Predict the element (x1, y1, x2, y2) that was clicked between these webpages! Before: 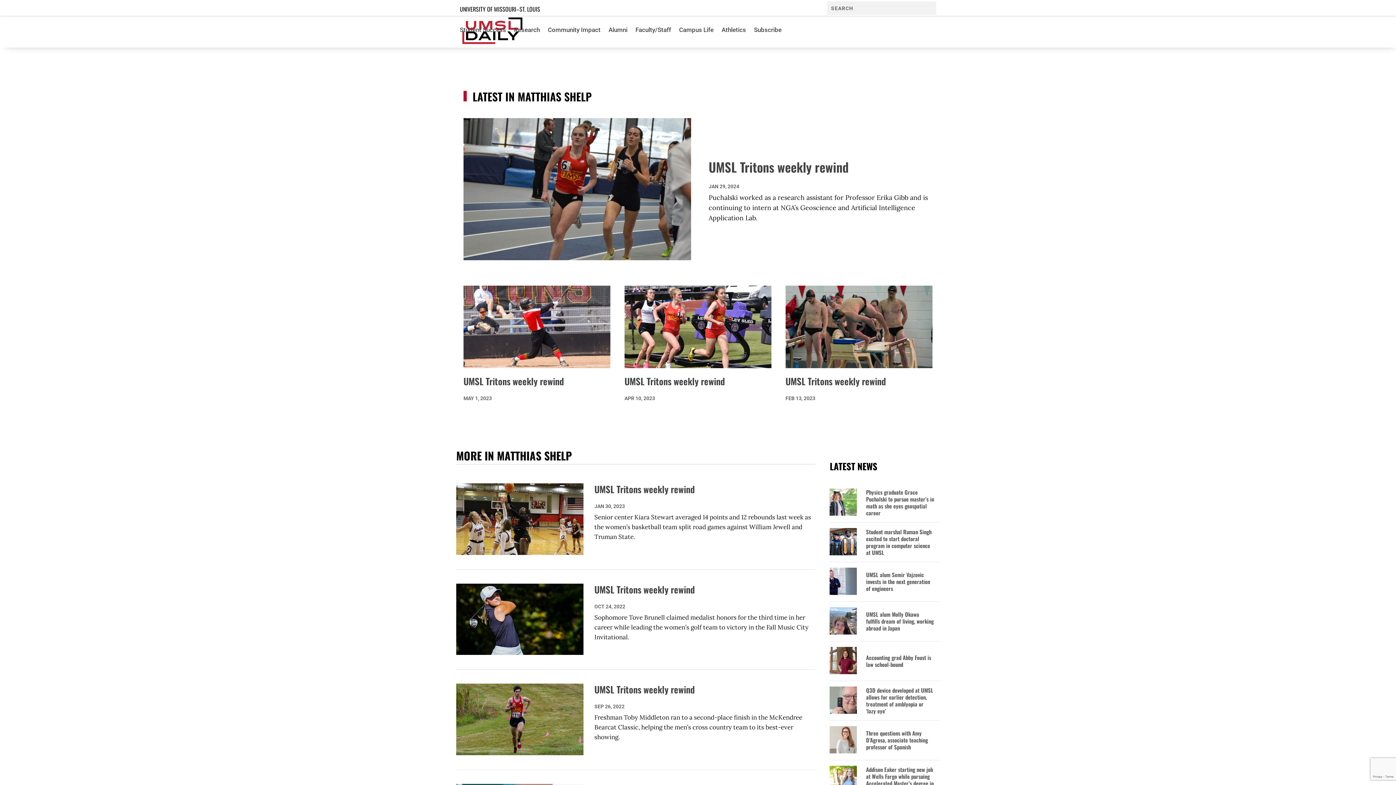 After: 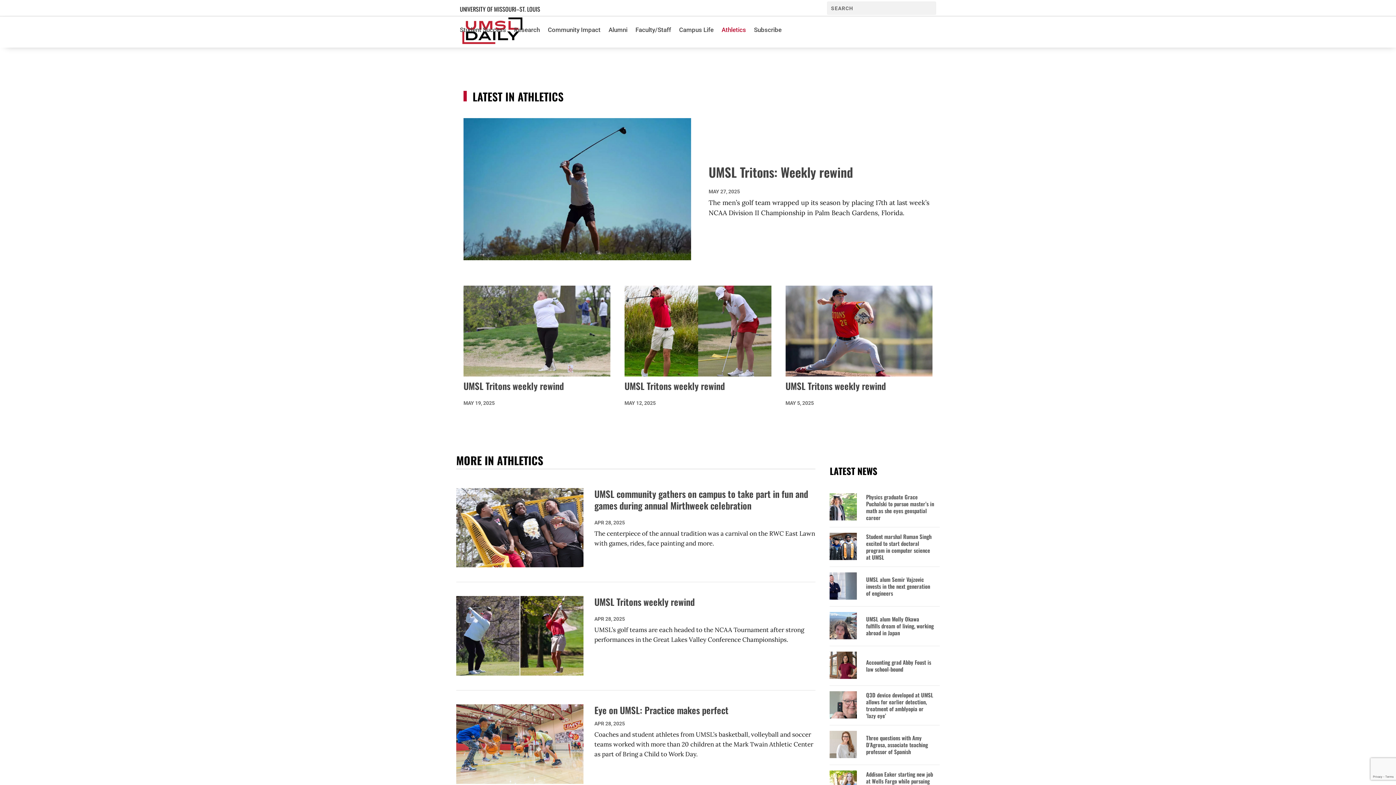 Action: label: Athletics bbox: (721, 16, 746, 43)